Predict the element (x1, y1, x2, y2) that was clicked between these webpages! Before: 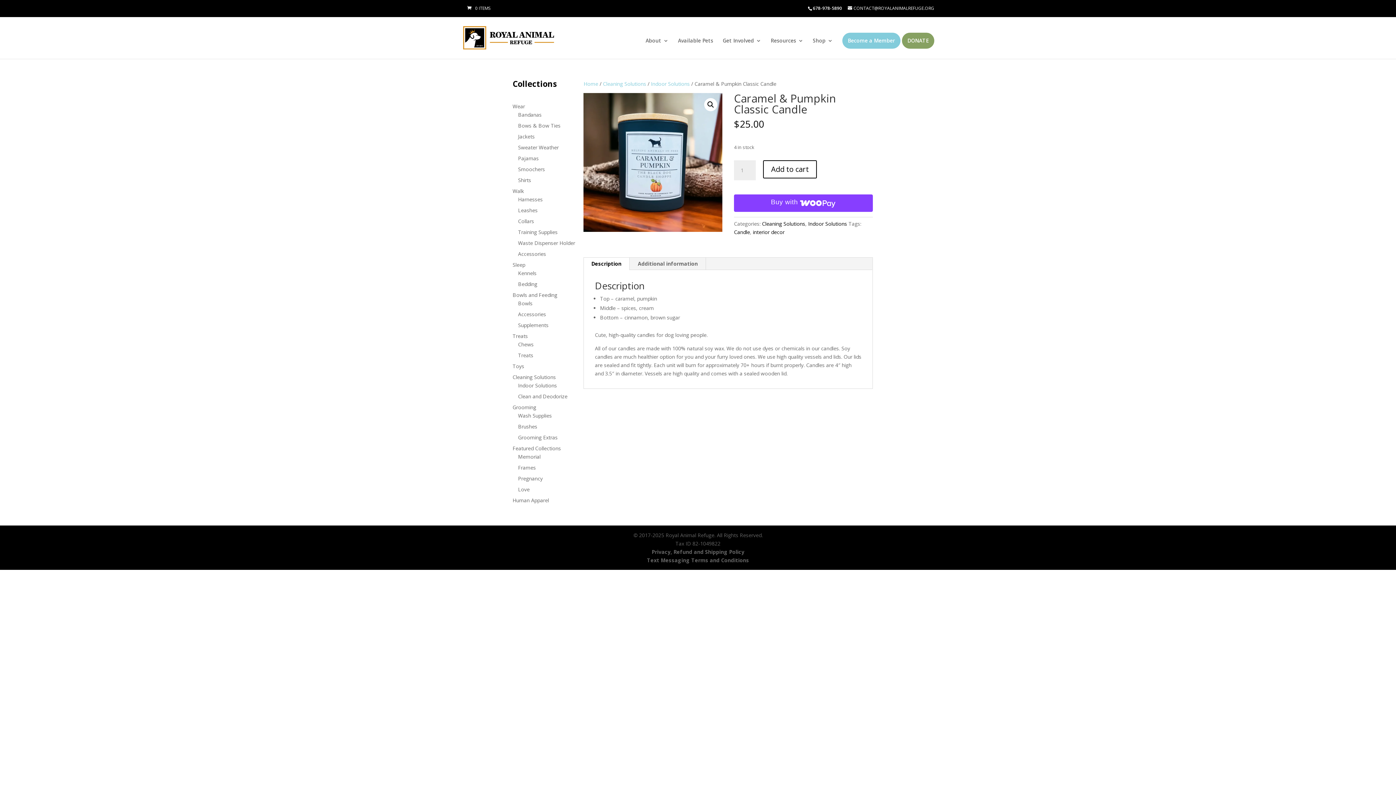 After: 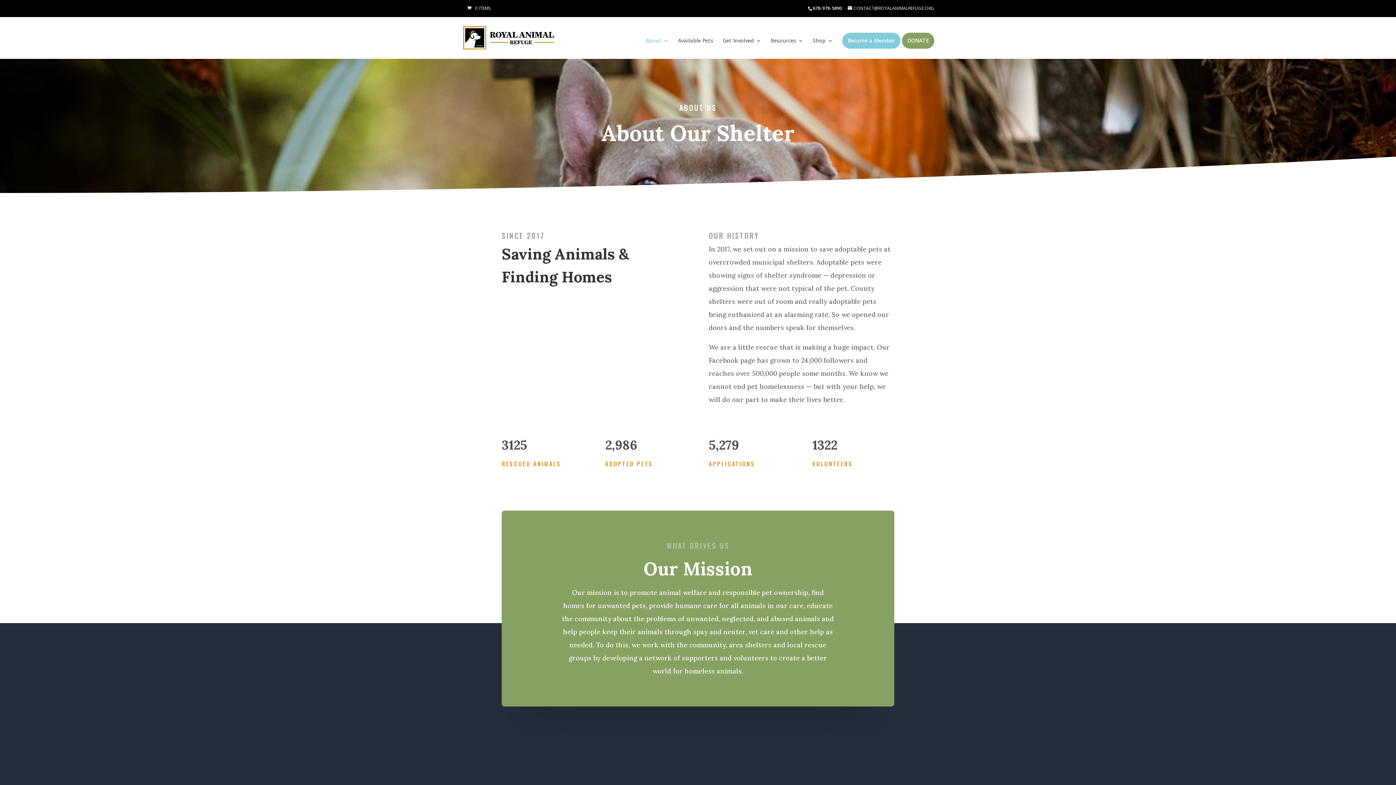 Action: bbox: (645, 38, 668, 58) label: About